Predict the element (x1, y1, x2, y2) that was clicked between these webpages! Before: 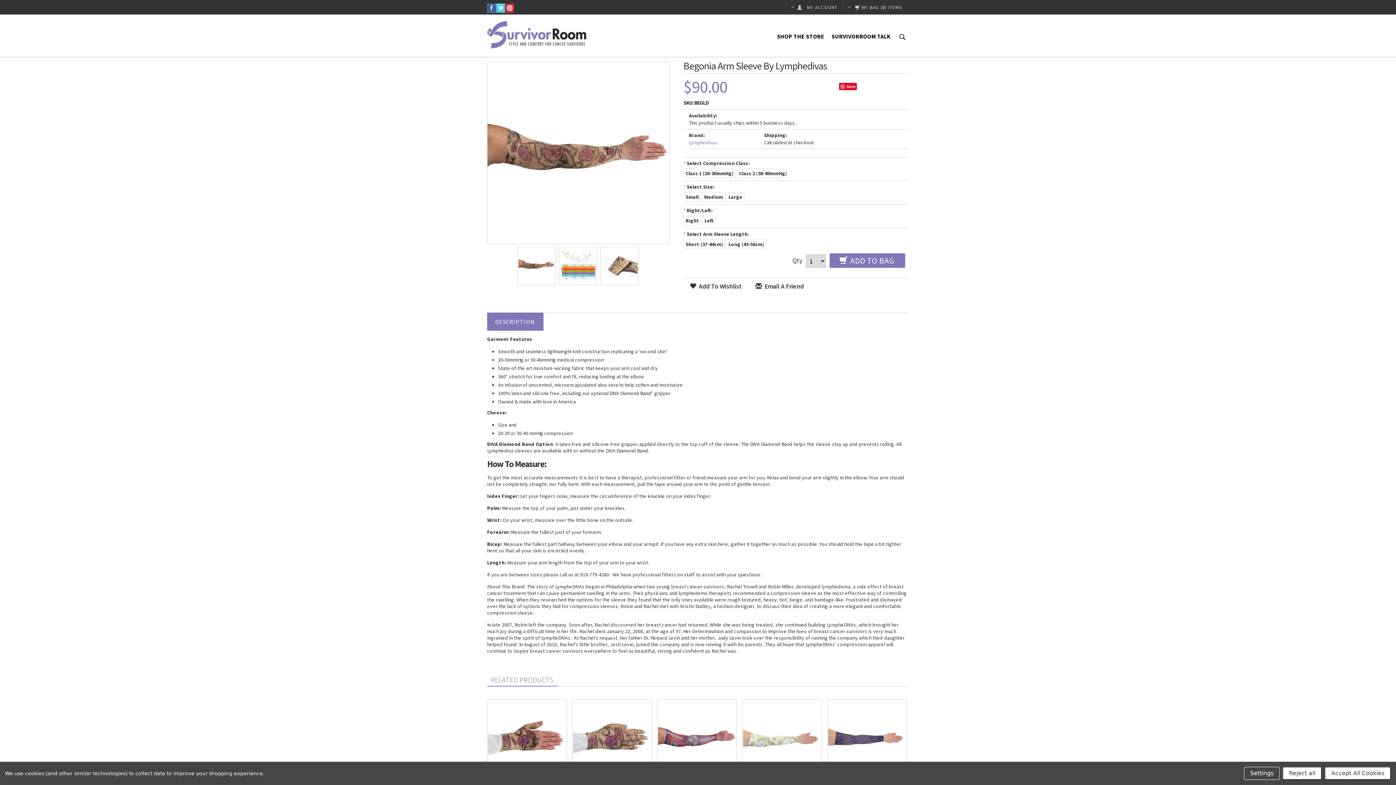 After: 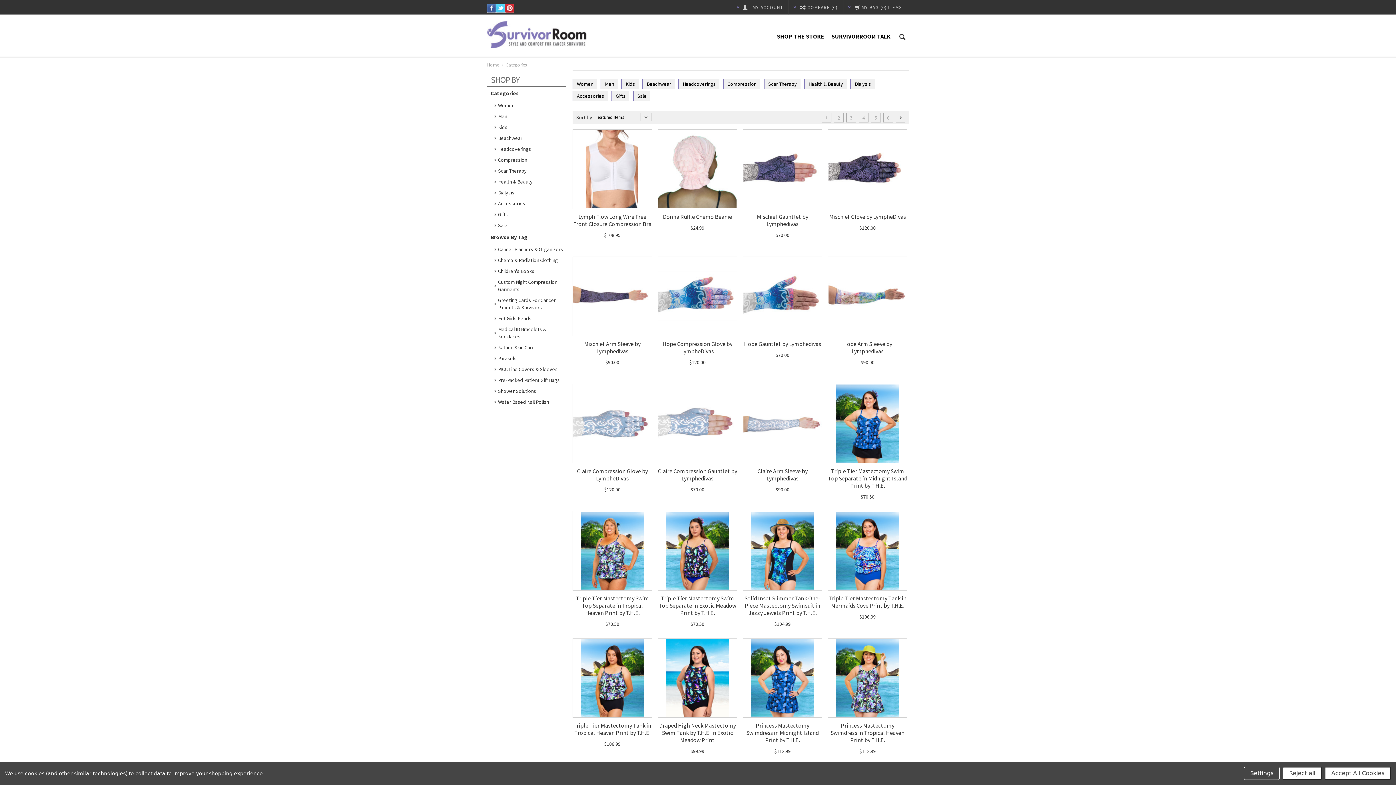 Action: bbox: (773, 16, 828, 56) label: SHOP THE STORE